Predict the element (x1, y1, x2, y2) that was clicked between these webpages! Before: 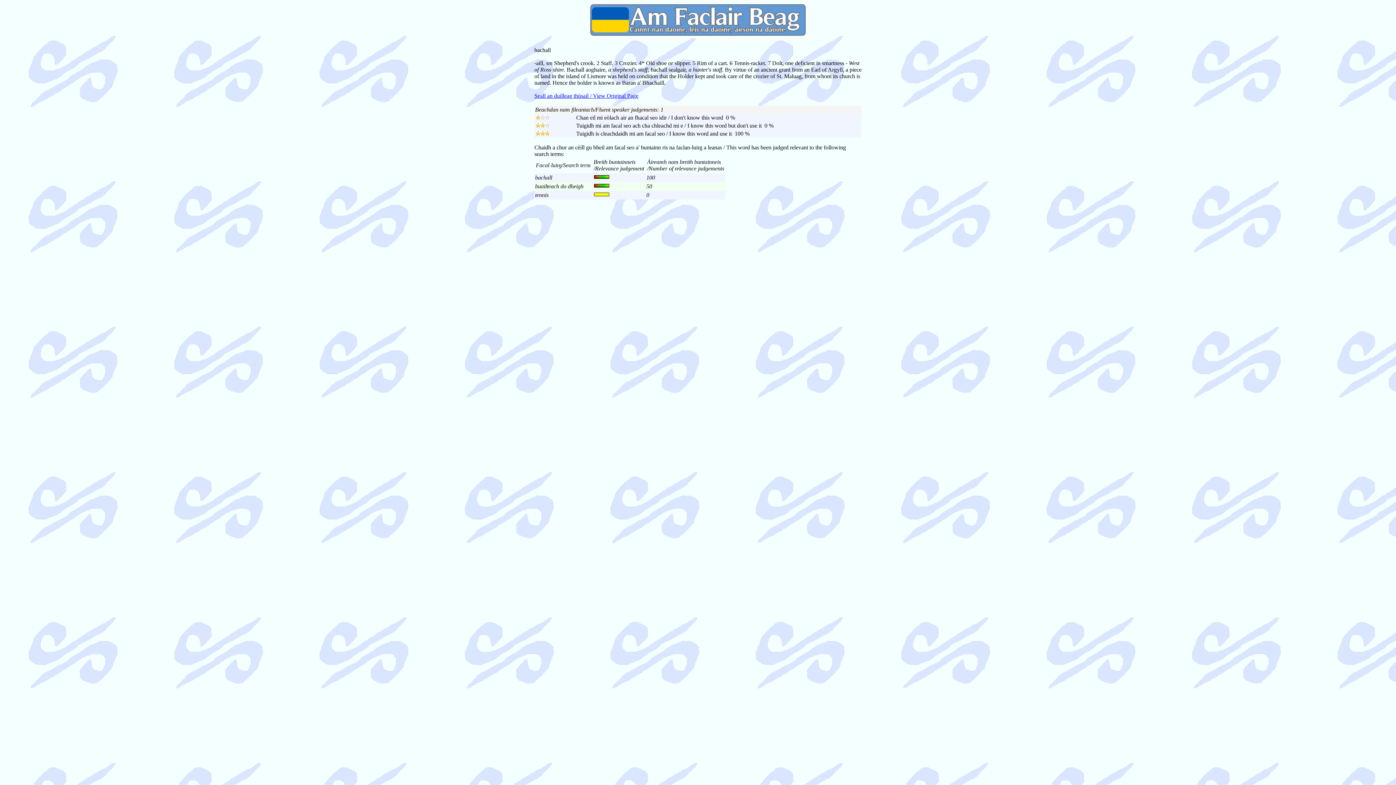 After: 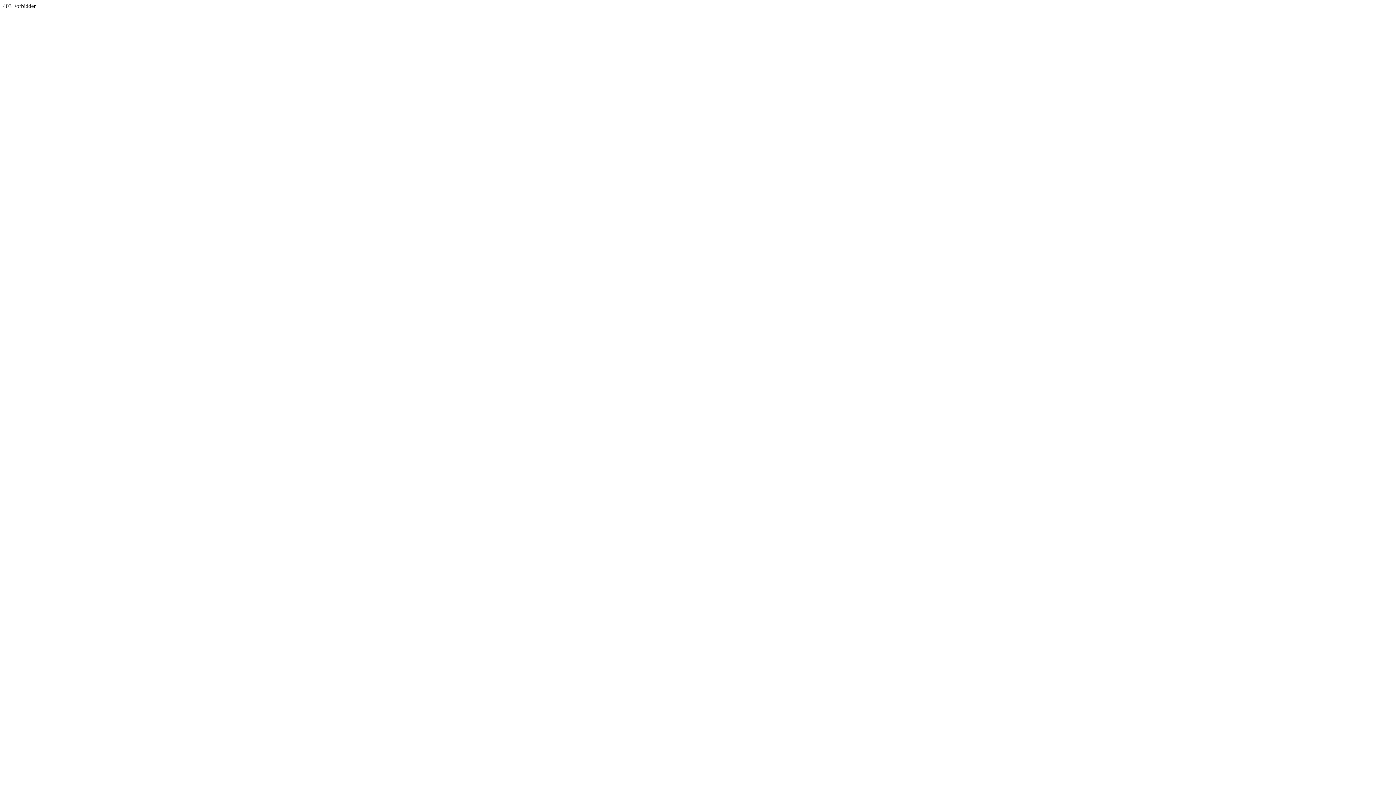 Action: bbox: (534, 92, 638, 98) label: Seall an duilleag thùsail / View Original Page